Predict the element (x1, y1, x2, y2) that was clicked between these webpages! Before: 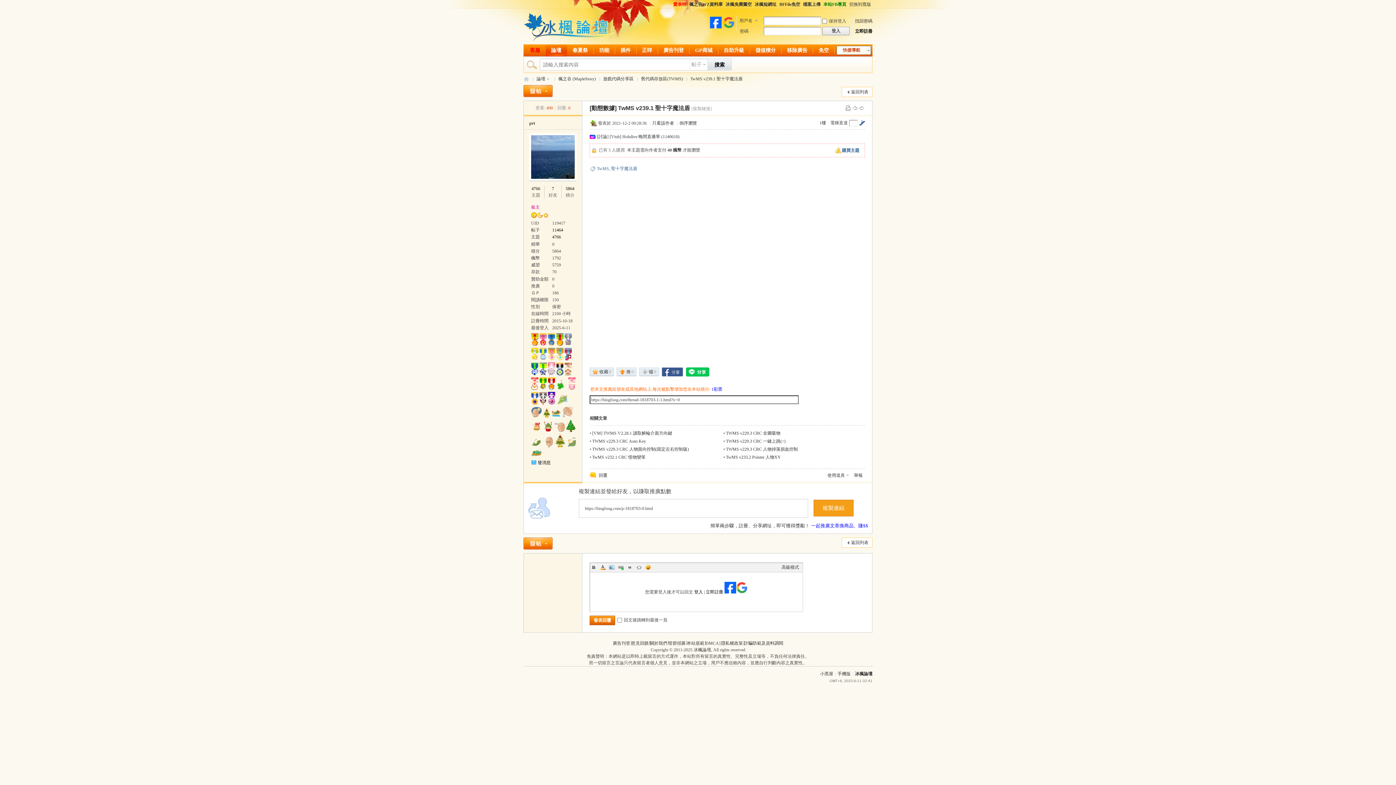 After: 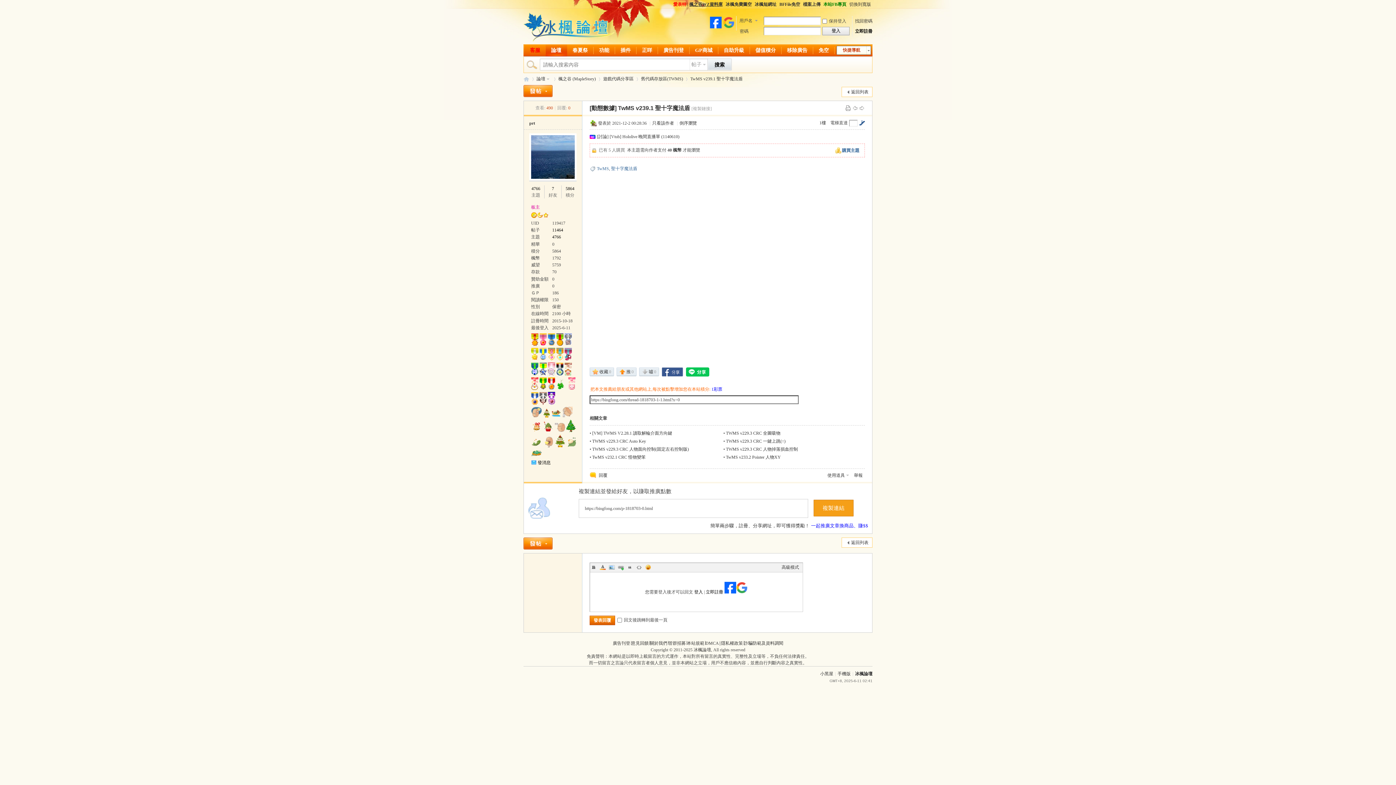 Action: bbox: (688, 0, 724, 8) label: 楓之谷WZ資料庫